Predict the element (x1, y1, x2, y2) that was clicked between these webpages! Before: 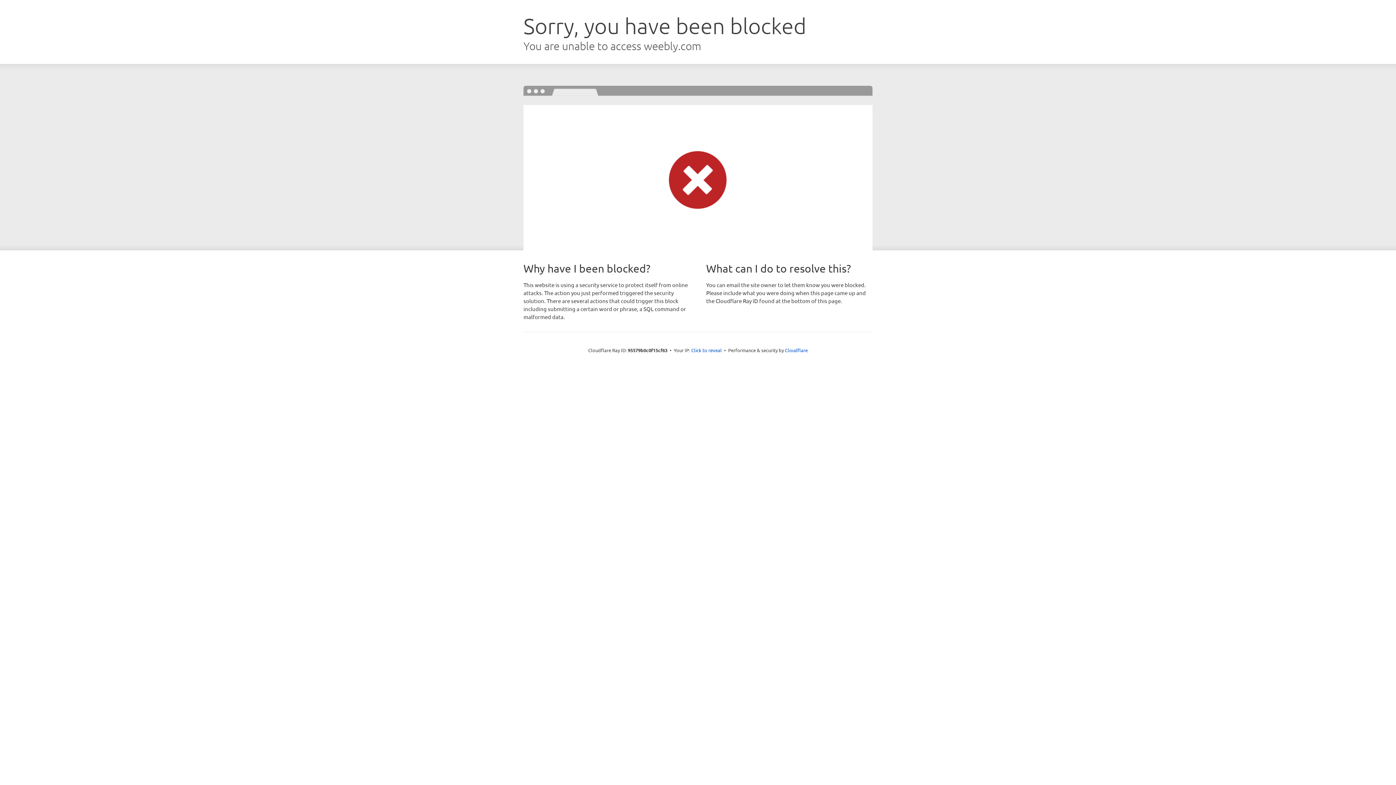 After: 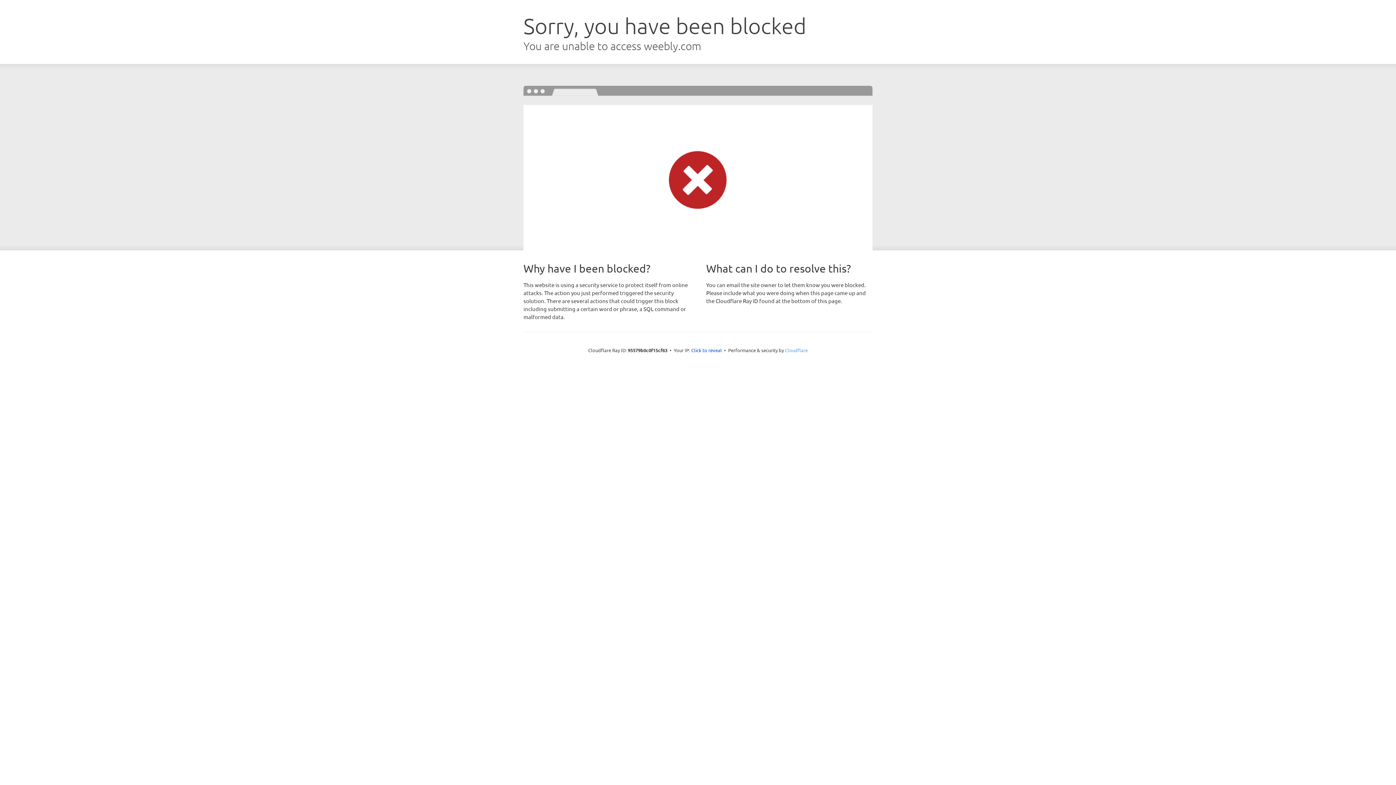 Action: label: Cloudflare bbox: (785, 347, 808, 353)